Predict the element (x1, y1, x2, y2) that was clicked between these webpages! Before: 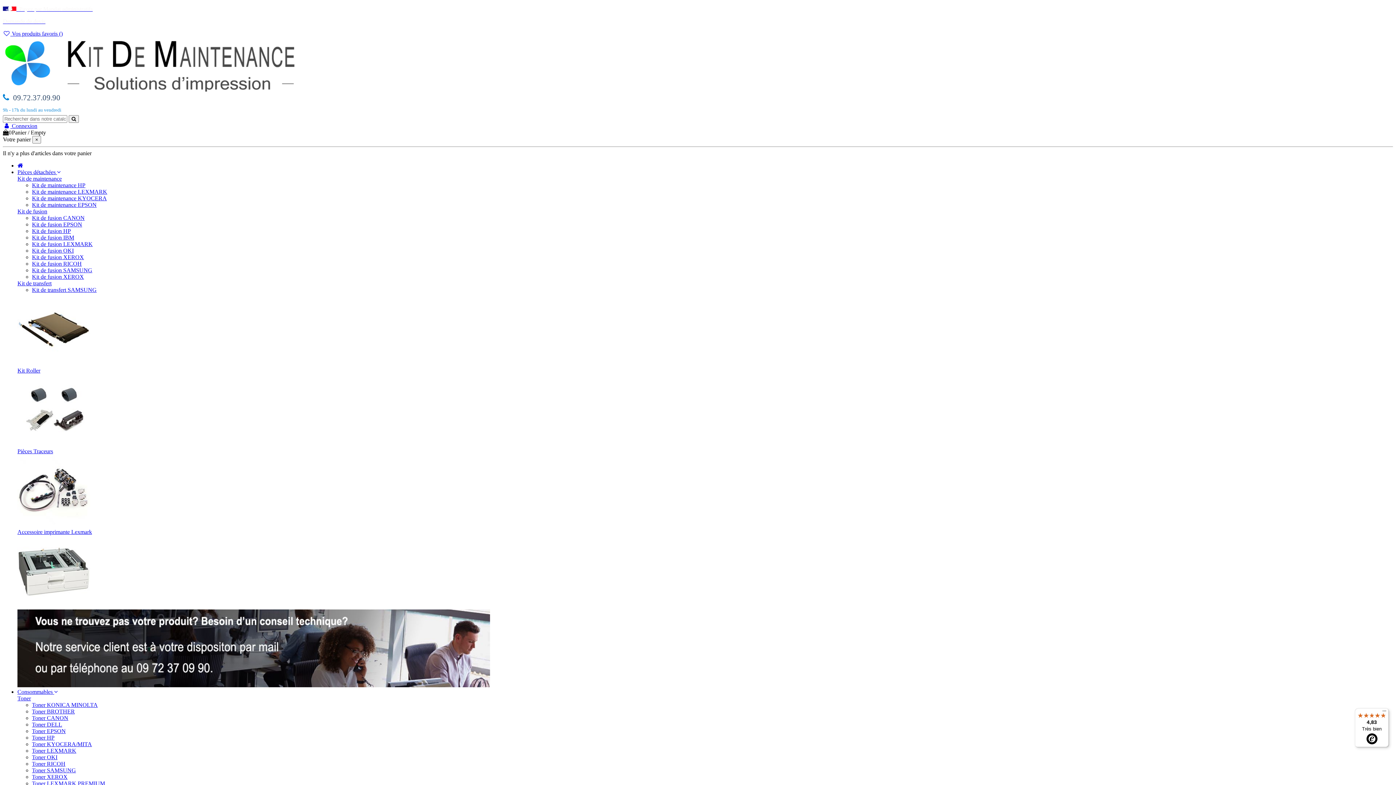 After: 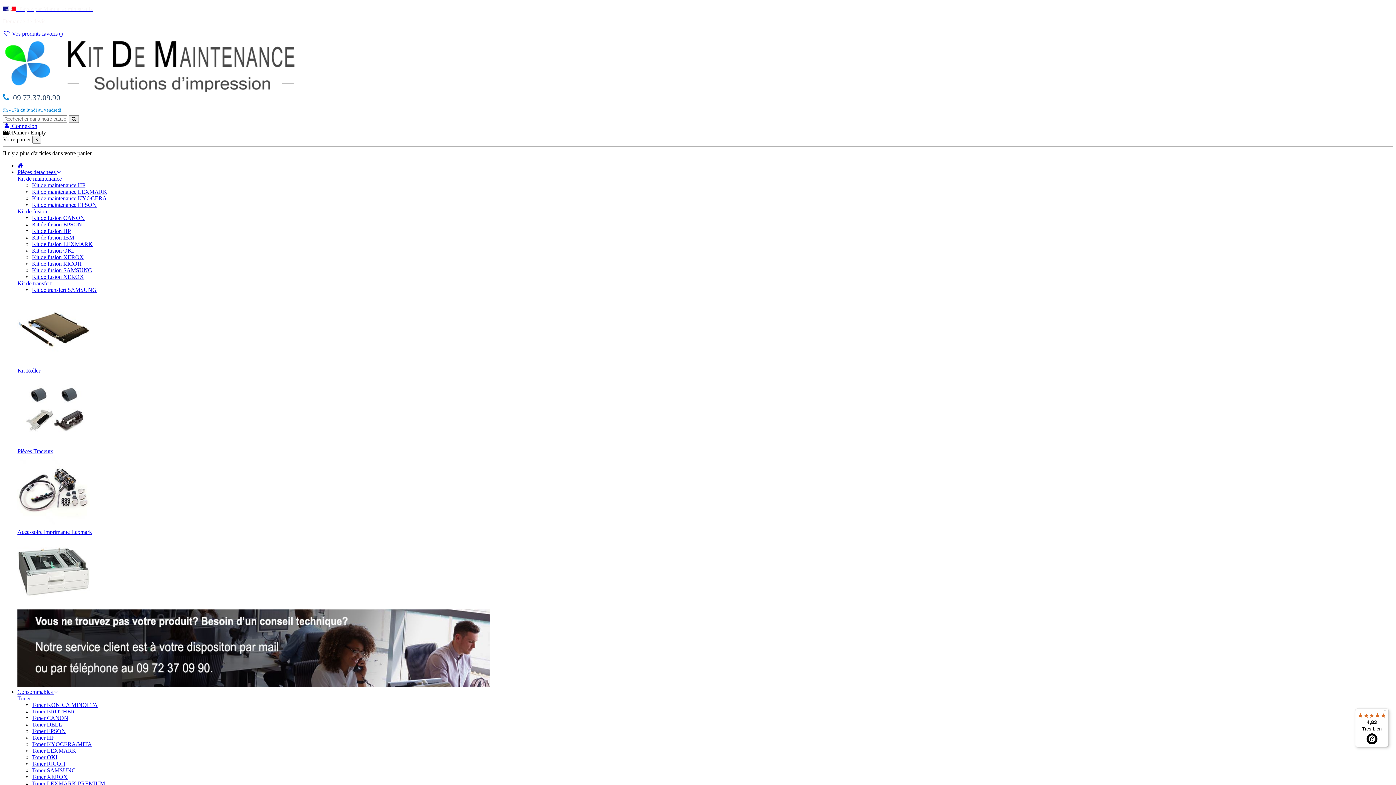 Action: bbox: (17, 175, 61, 181) label: Kit de maintenance